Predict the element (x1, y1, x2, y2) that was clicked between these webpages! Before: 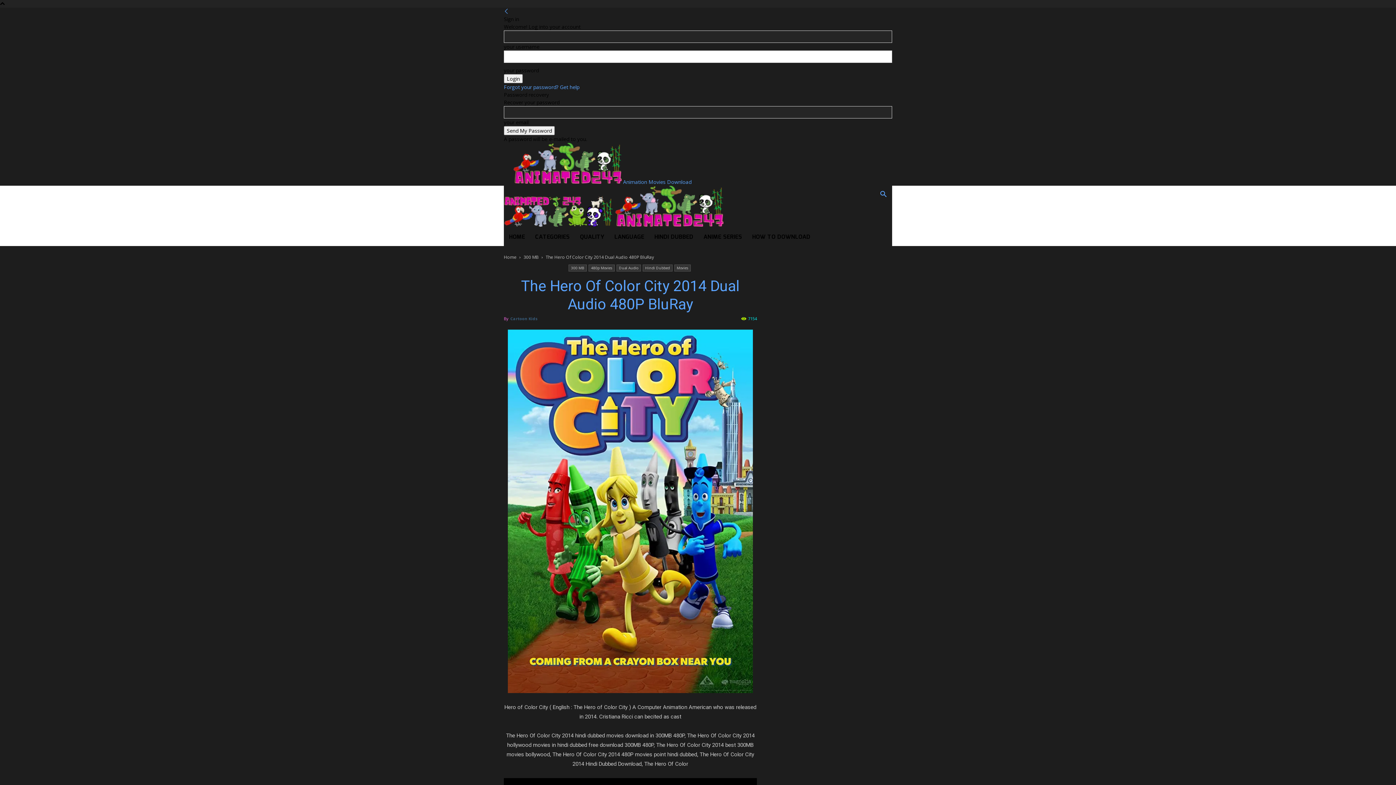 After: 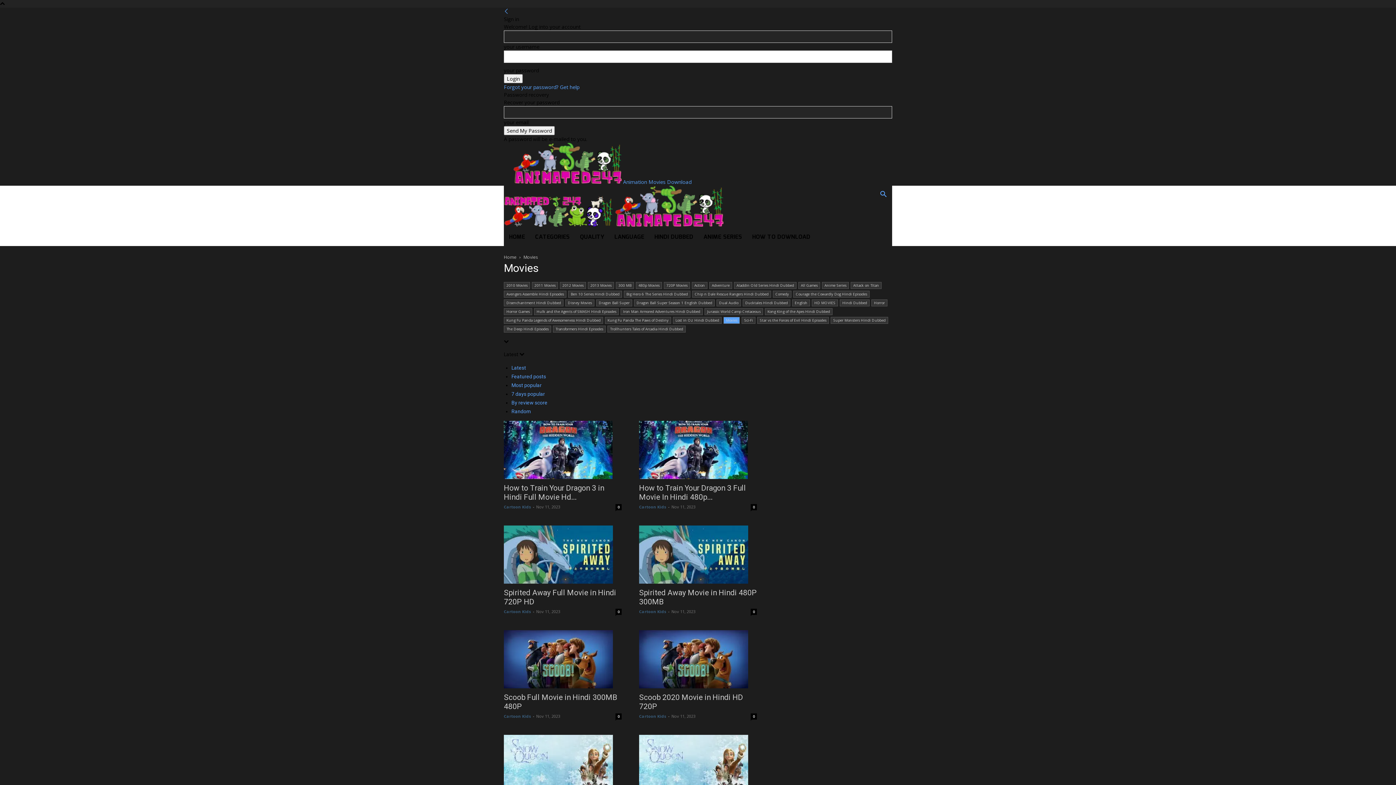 Action: bbox: (674, 264, 690, 271) label: Movies